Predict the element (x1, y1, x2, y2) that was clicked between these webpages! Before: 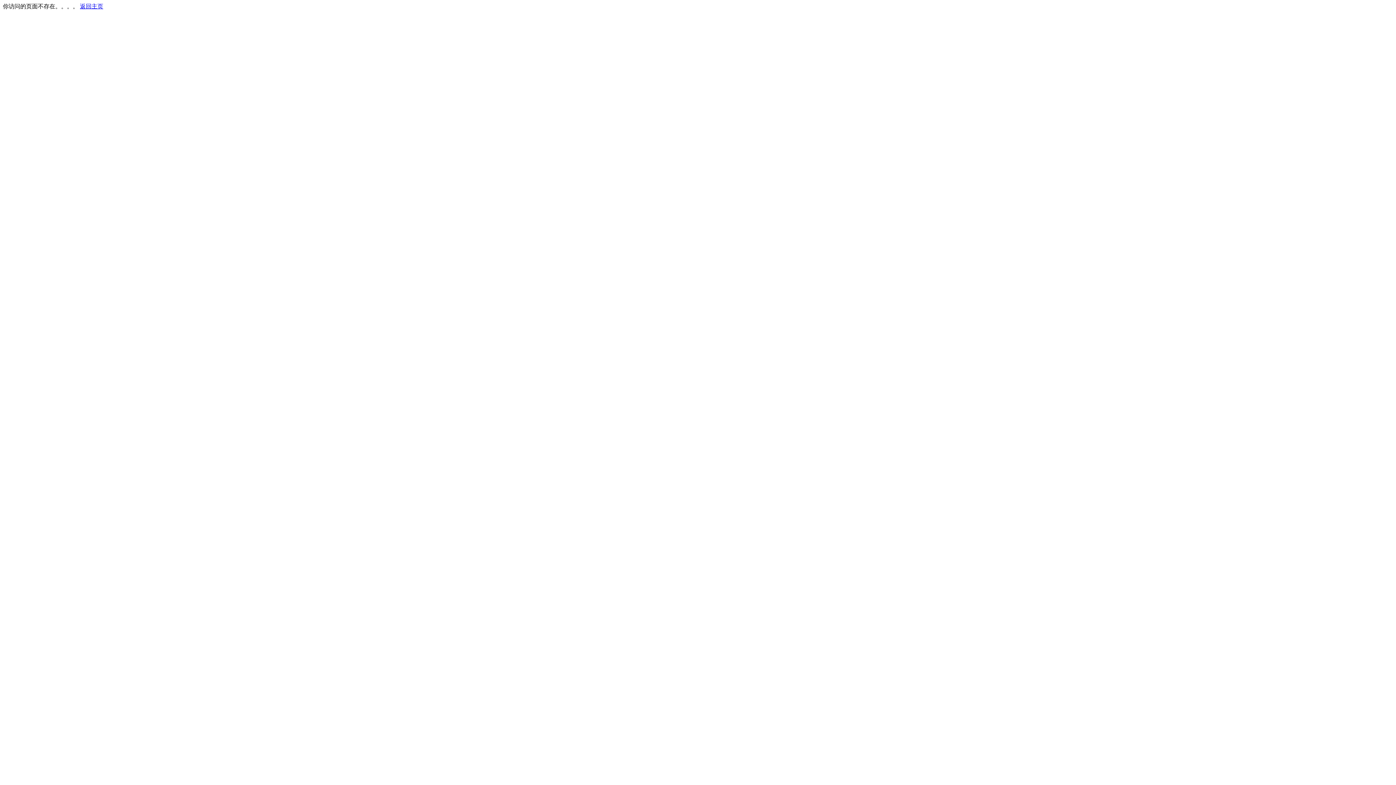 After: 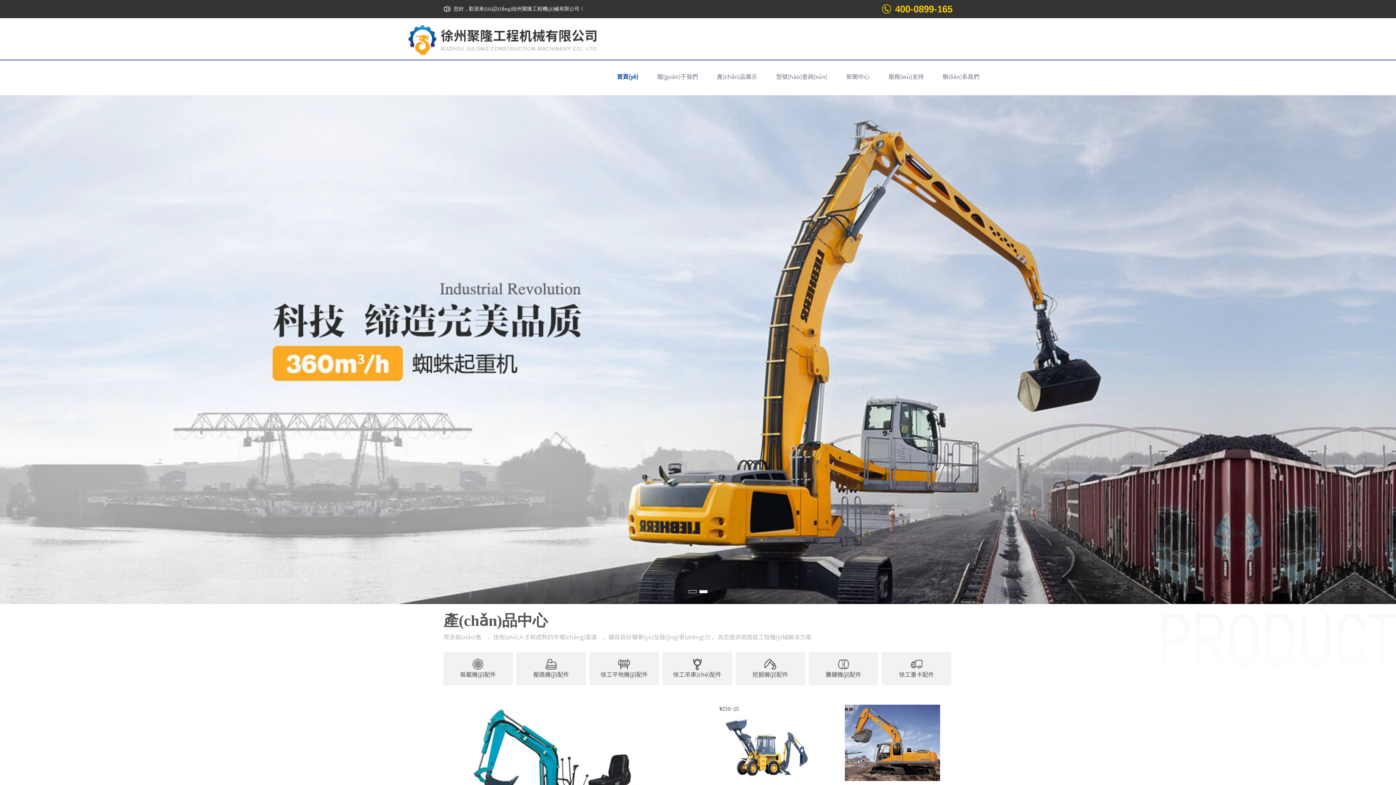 Action: label: 返回主页 bbox: (80, 3, 103, 9)